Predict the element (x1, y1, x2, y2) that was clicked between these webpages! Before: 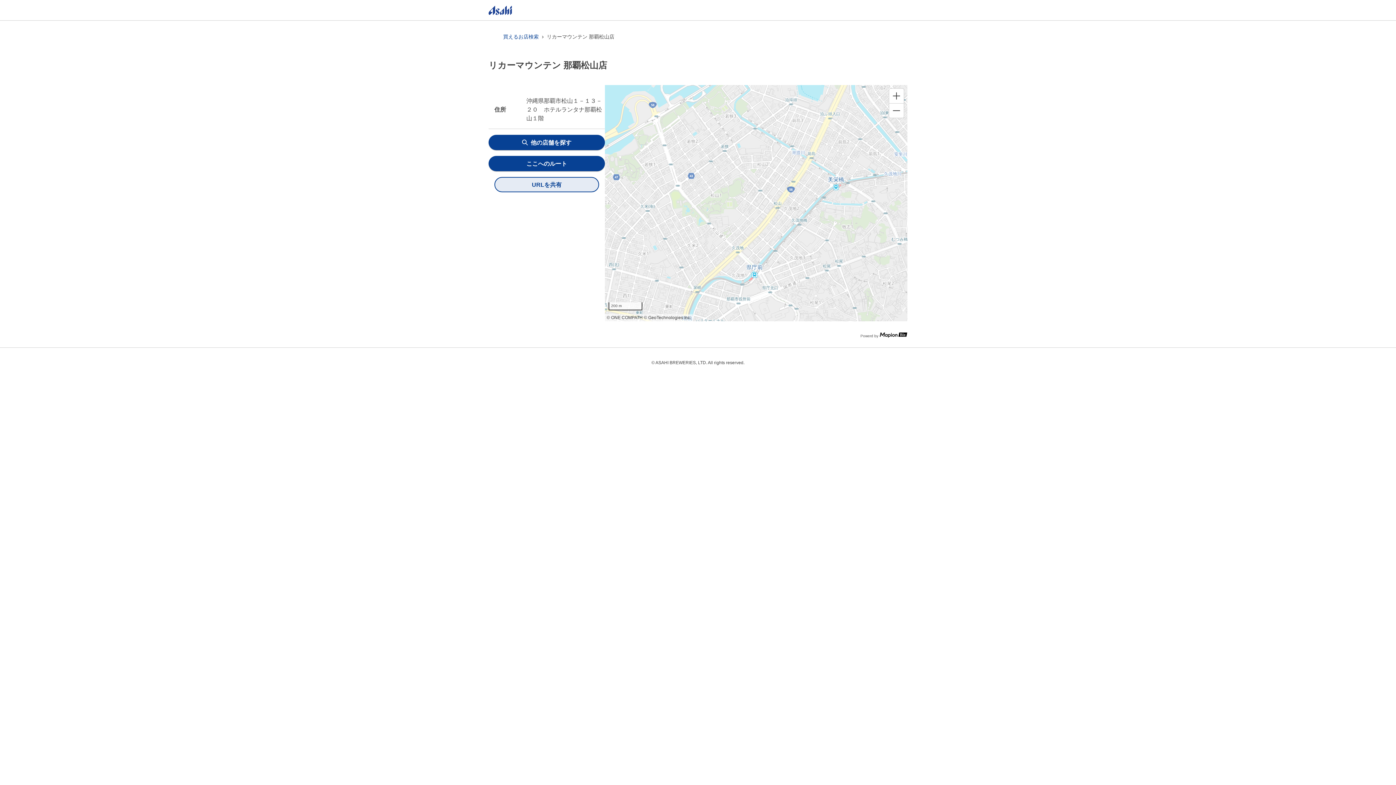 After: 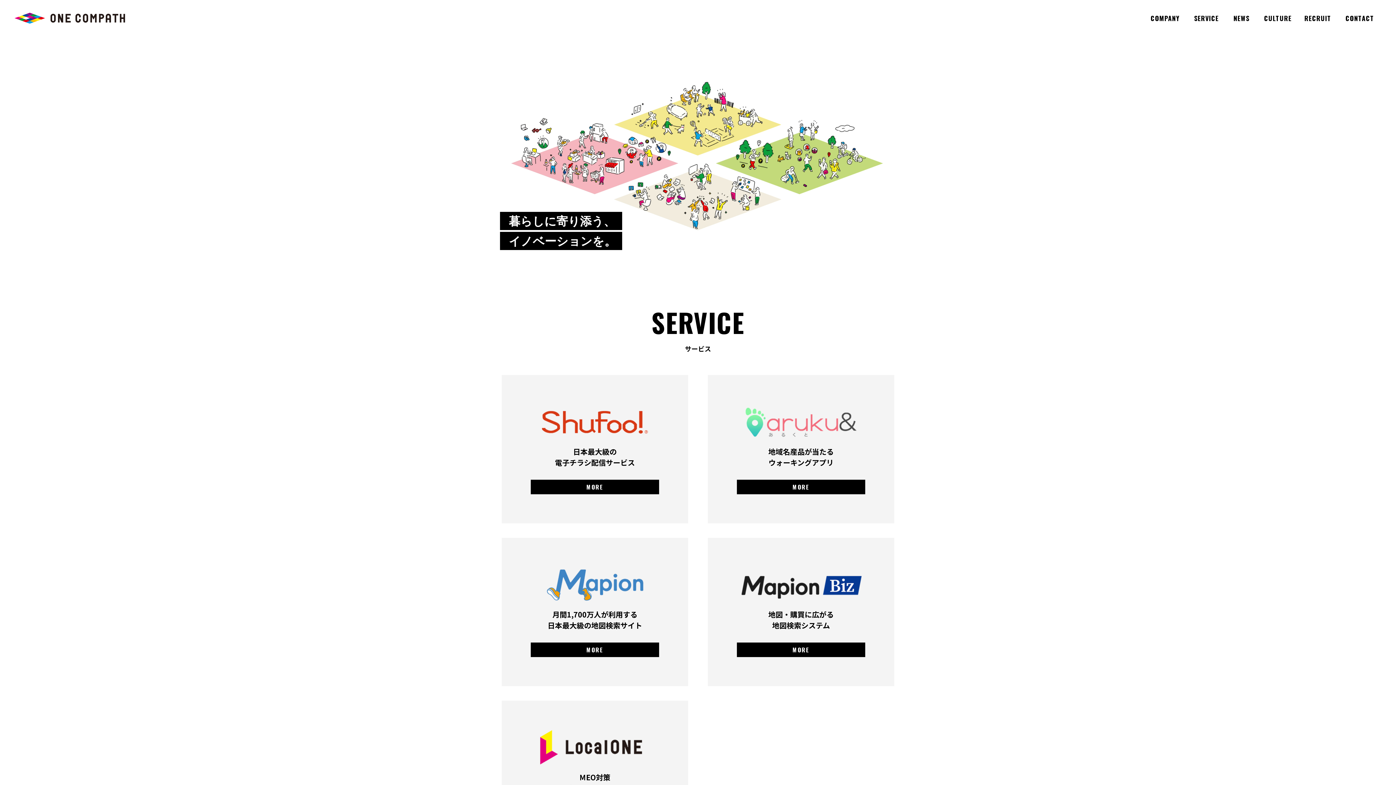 Action: label: © ONE COMPATH bbox: (606, 315, 642, 320)